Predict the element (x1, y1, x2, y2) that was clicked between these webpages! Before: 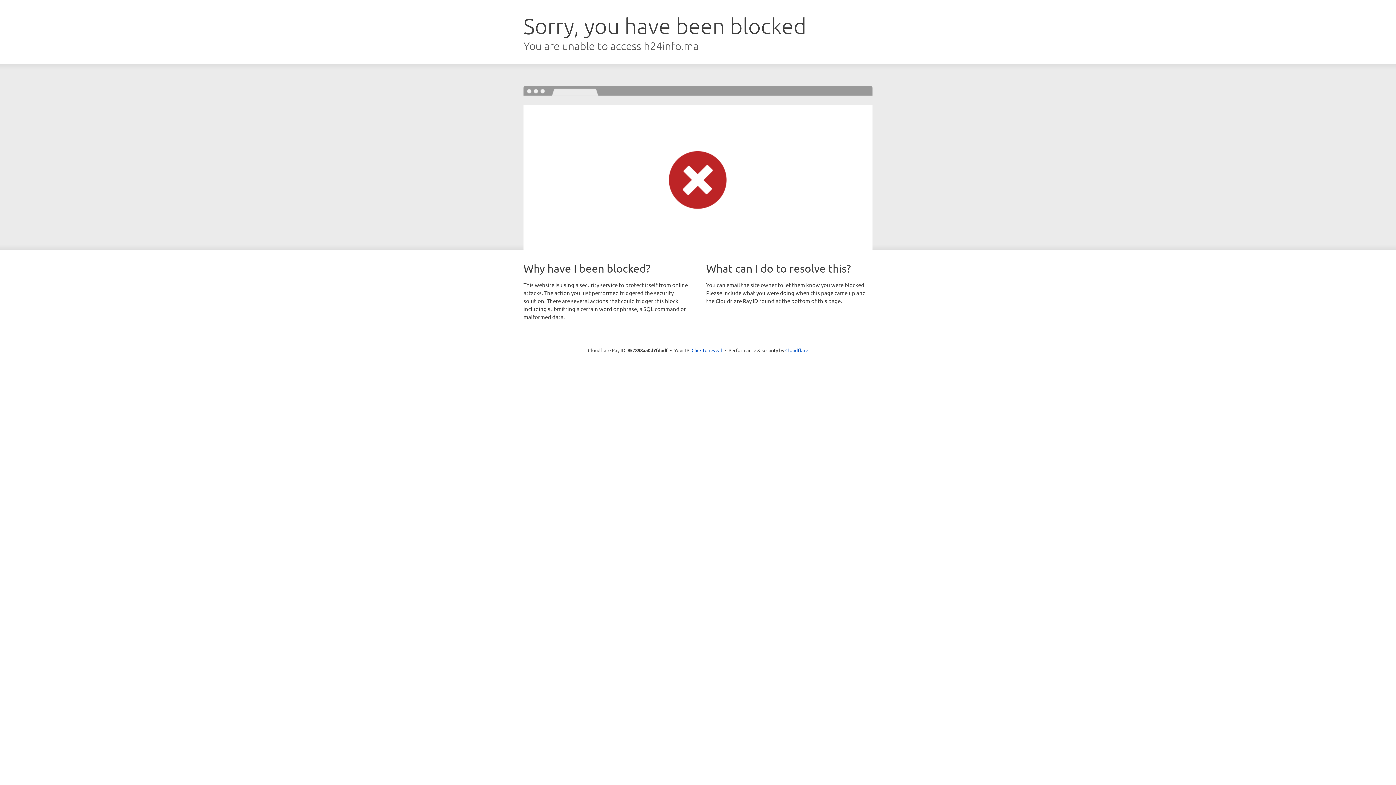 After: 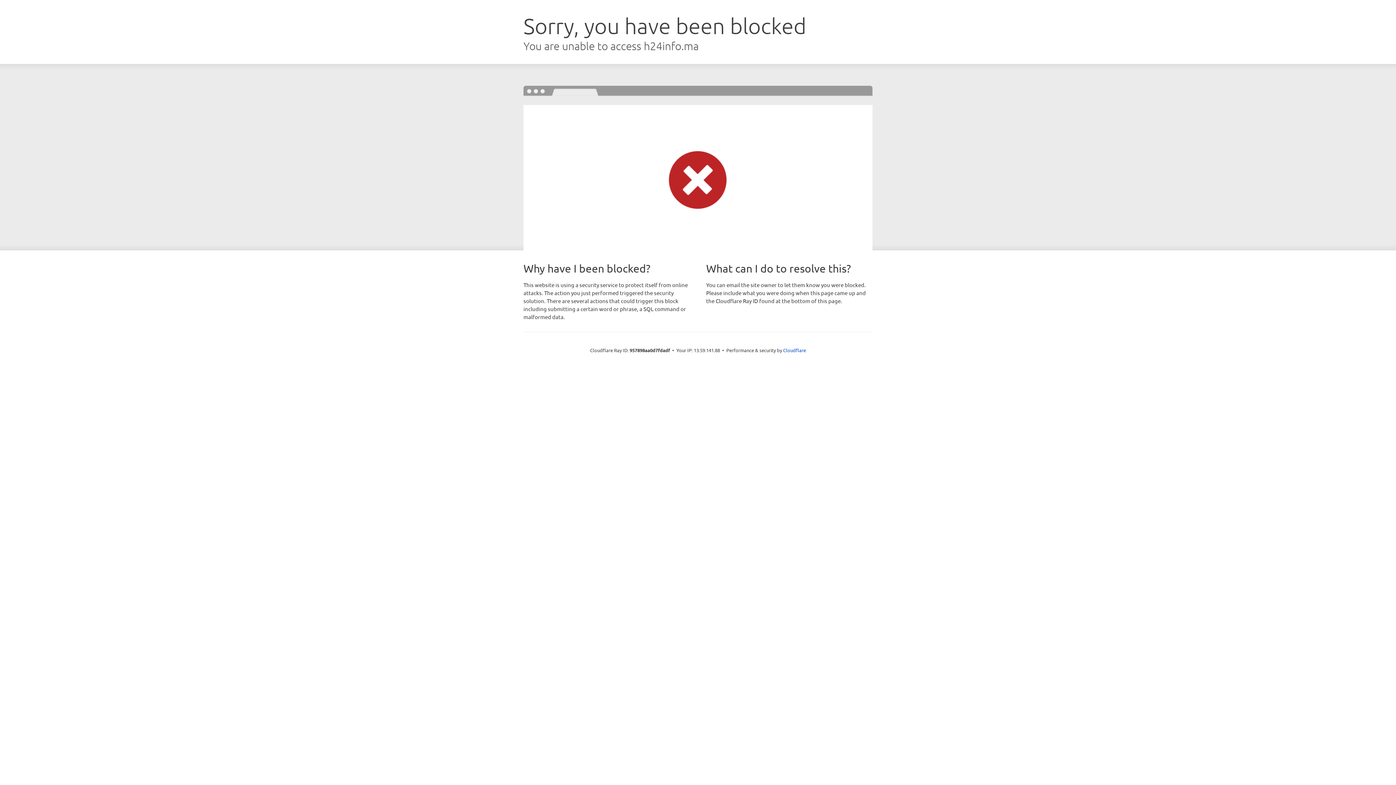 Action: label: Click to reveal bbox: (691, 346, 722, 353)